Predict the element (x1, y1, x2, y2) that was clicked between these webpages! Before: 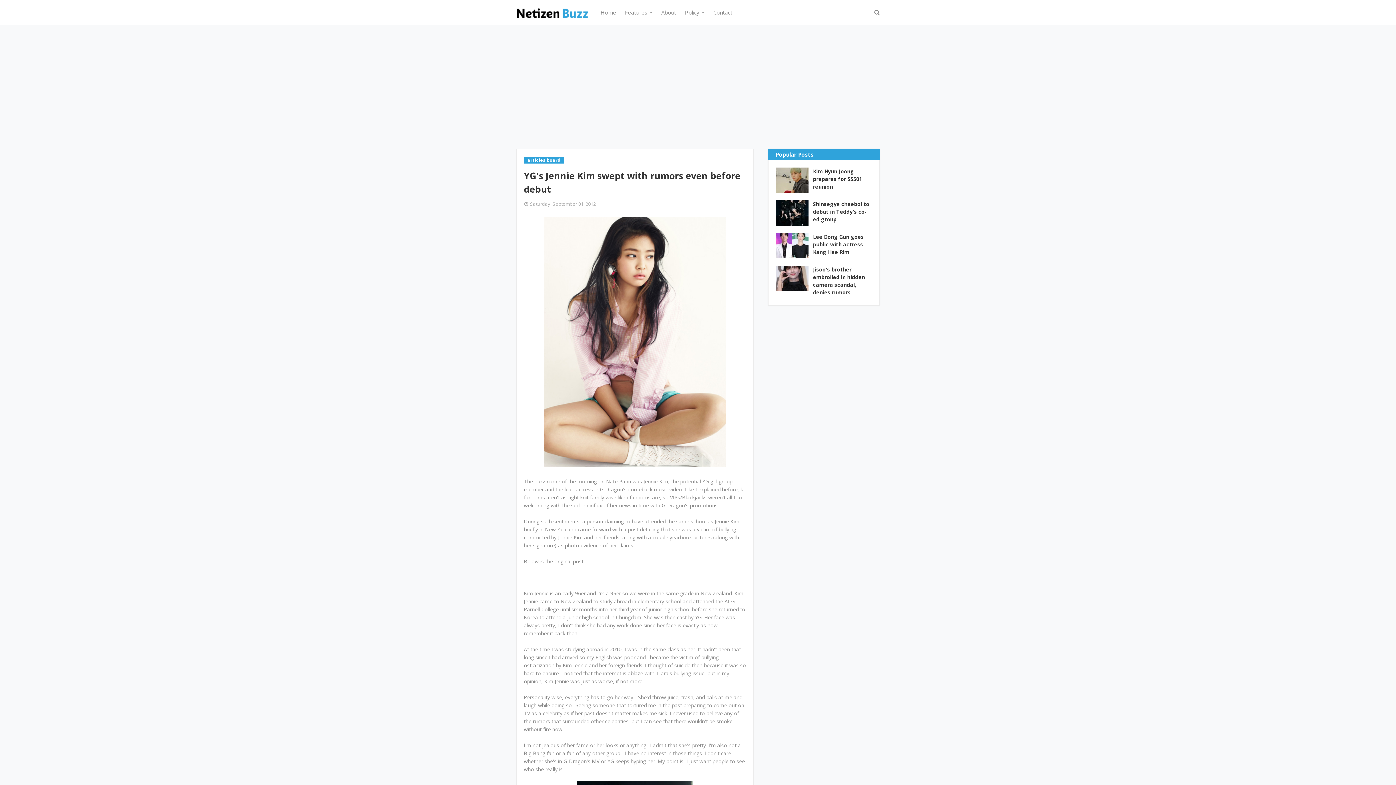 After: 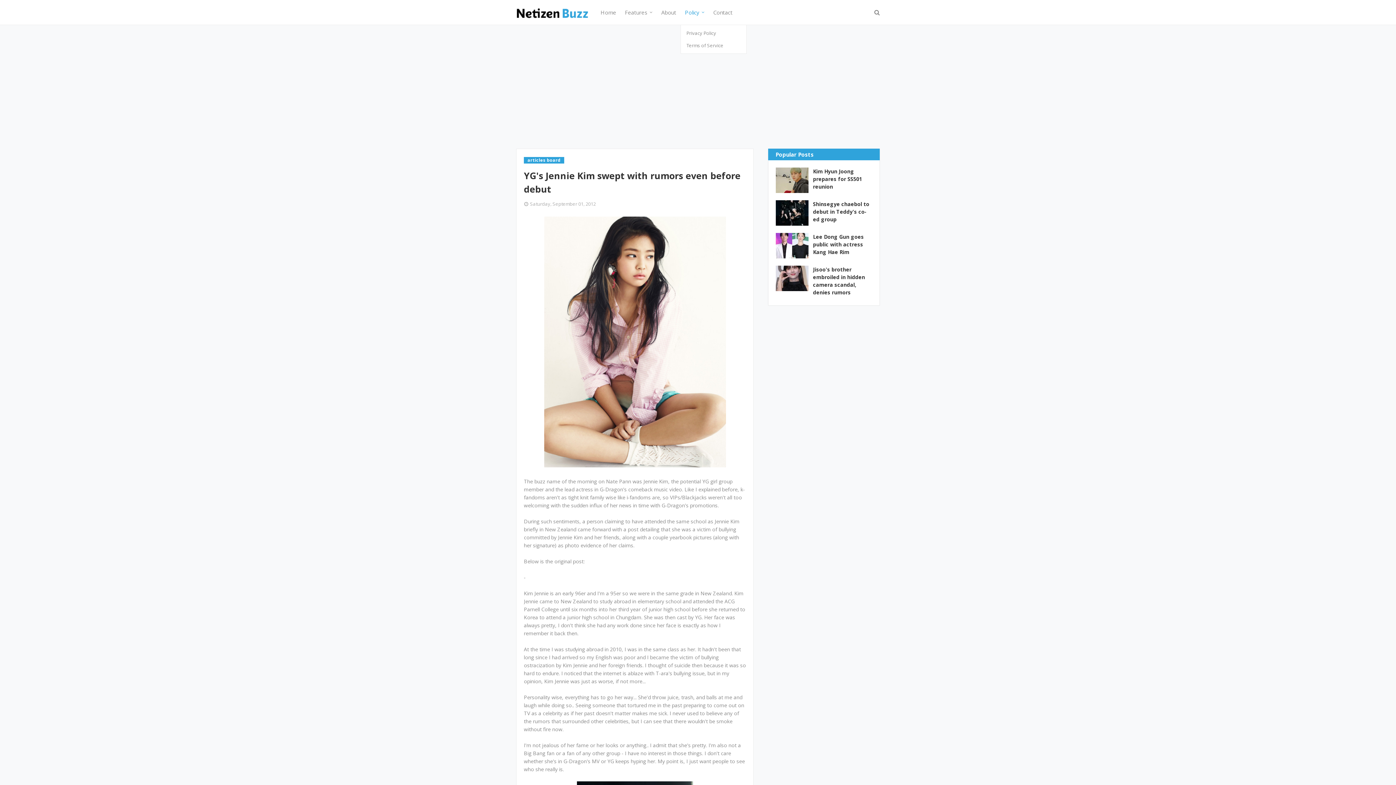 Action: bbox: (680, 0, 709, 24) label: Policy